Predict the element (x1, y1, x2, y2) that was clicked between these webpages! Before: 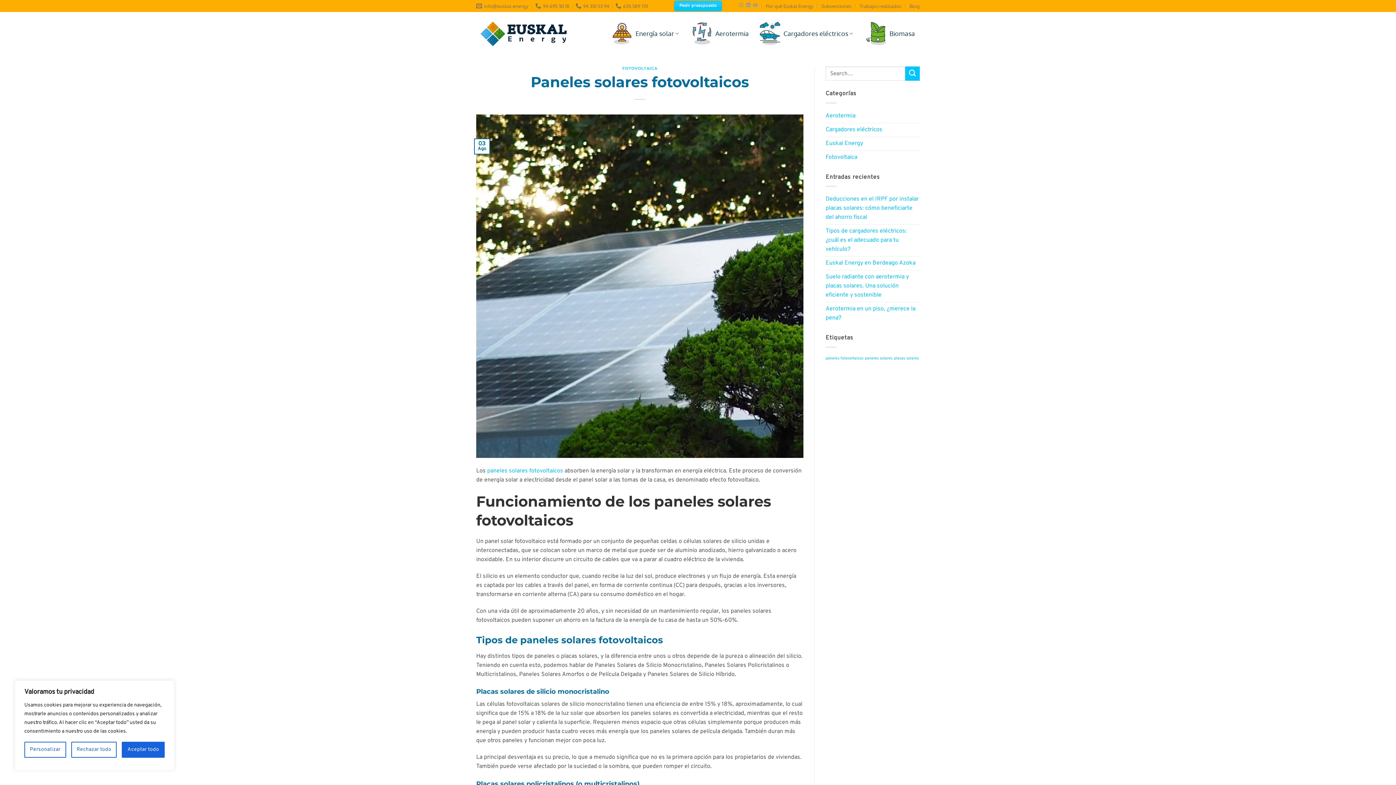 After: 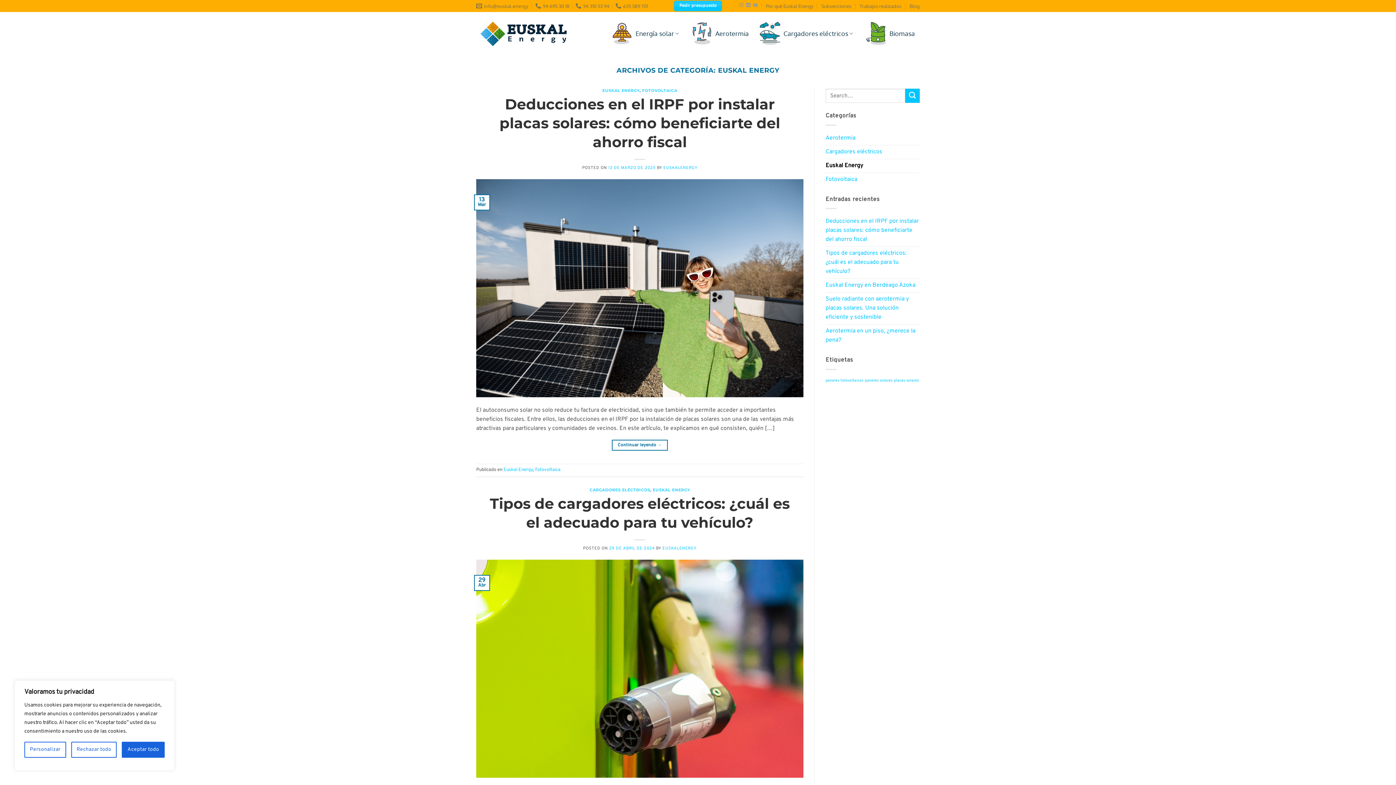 Action: label: Euskal Energy bbox: (825, 136, 863, 150)